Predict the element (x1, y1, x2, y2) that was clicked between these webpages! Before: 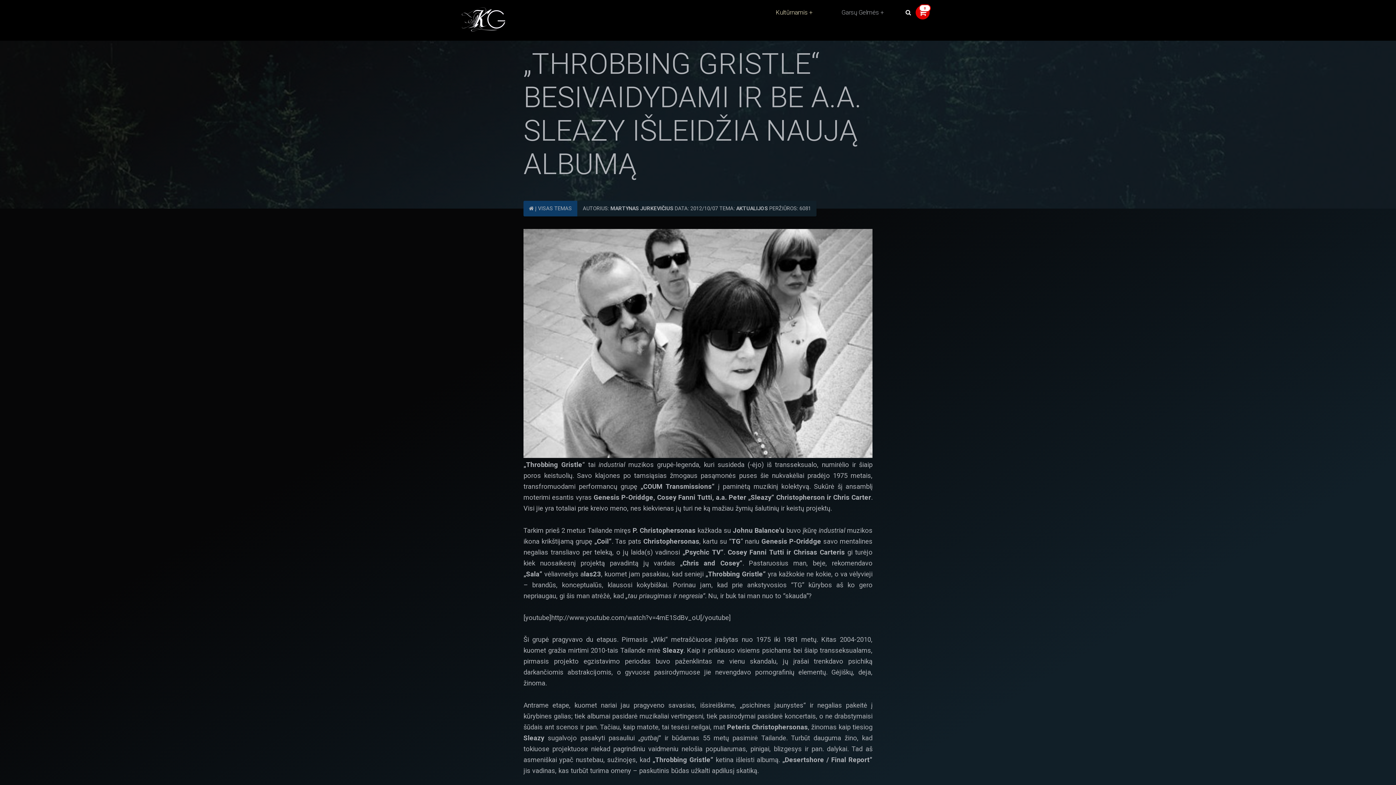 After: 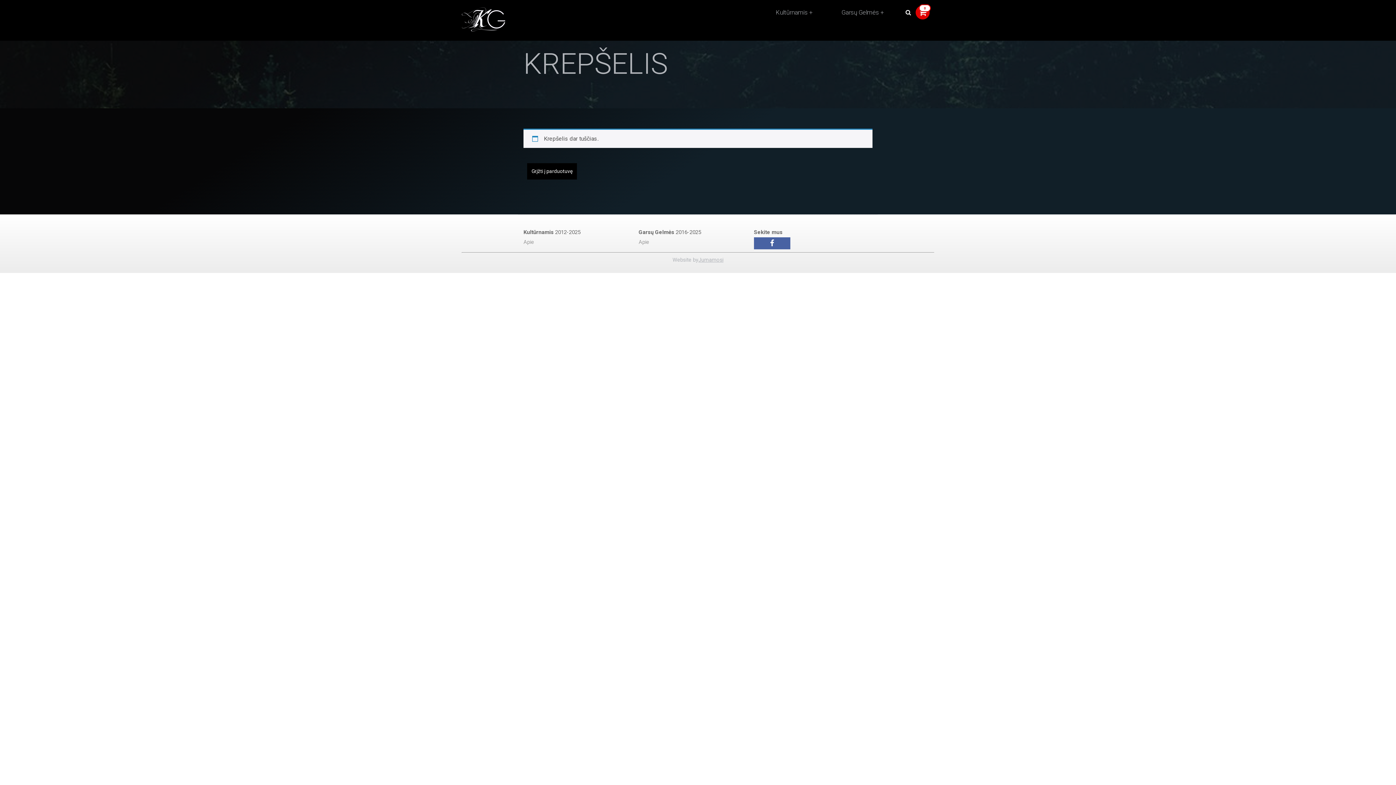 Action: bbox: (914, 5, 931, 10)